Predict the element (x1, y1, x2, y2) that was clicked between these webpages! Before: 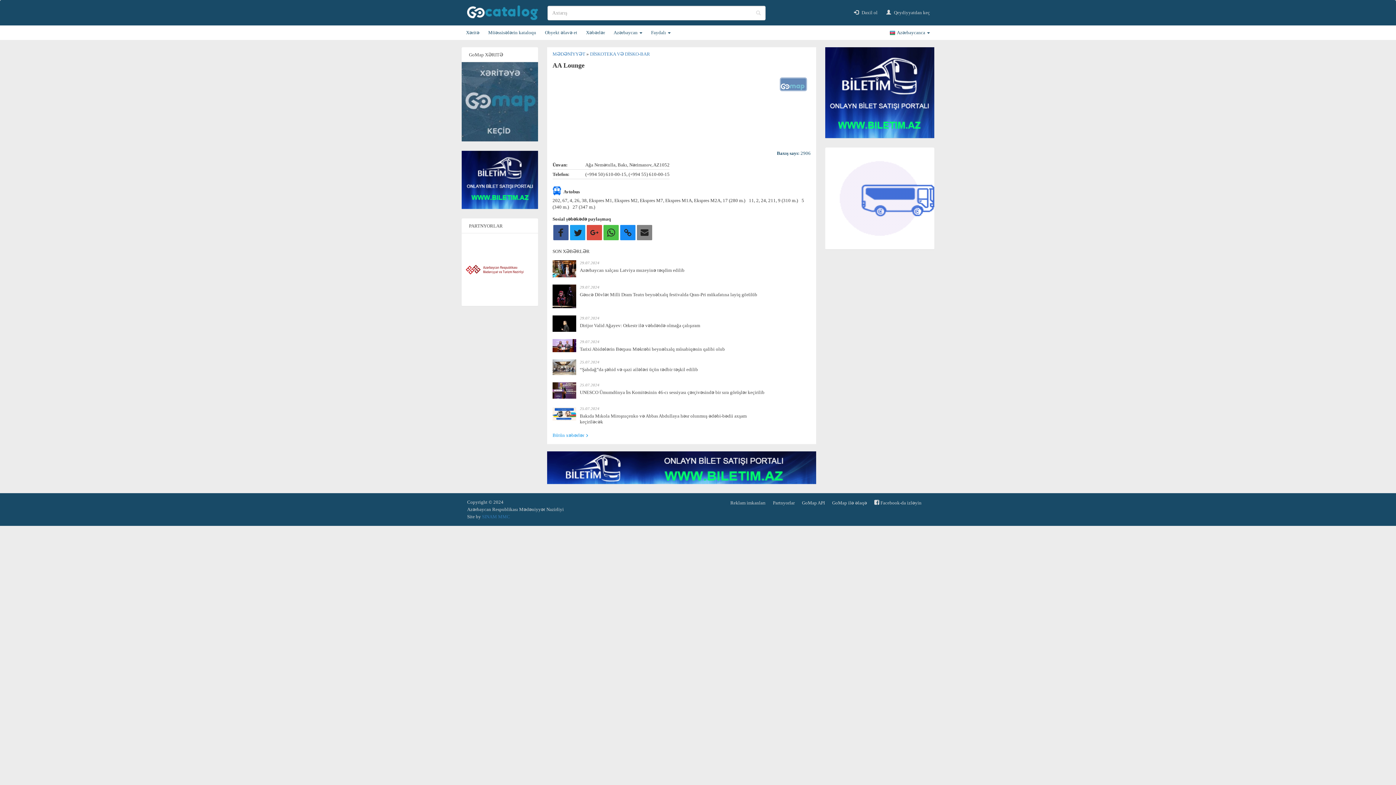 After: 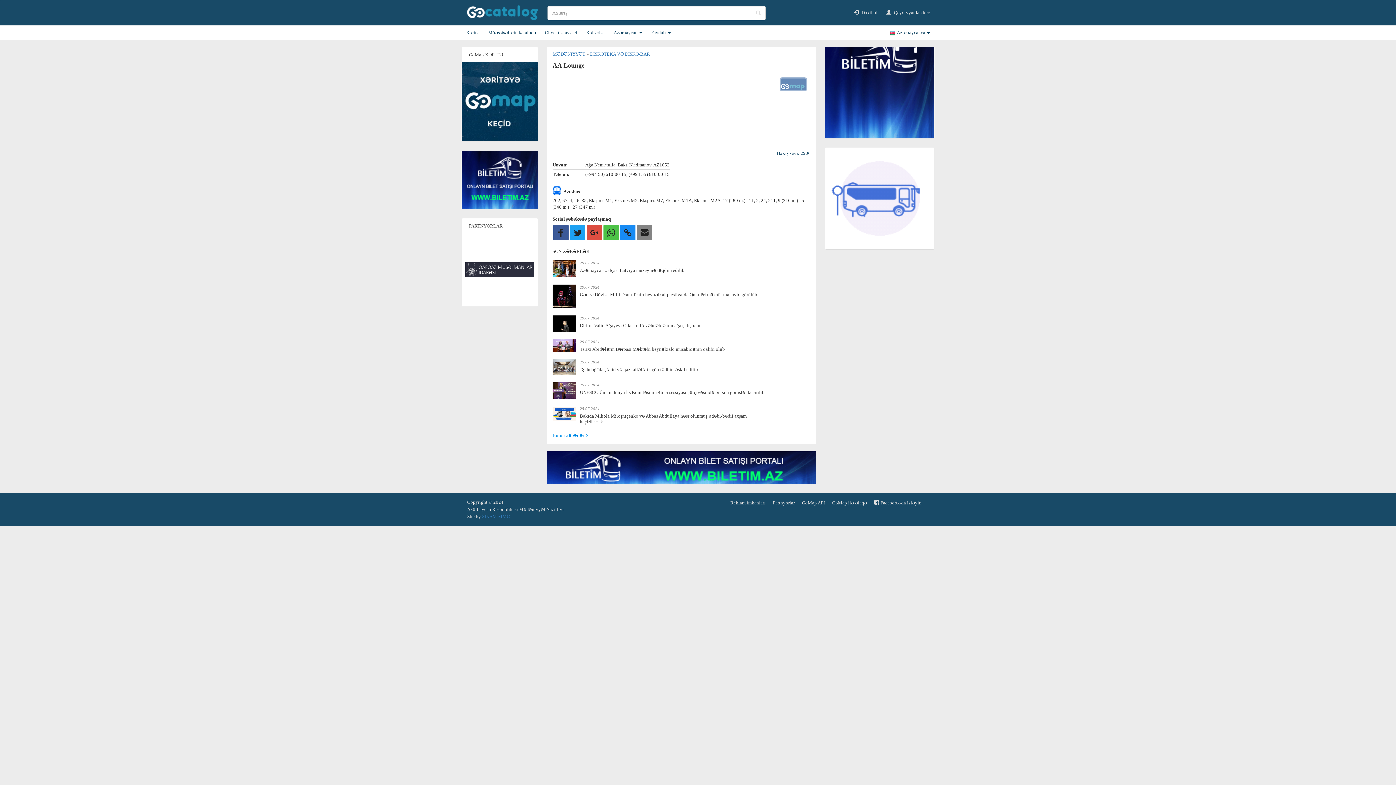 Action: bbox: (461, 62, 538, 141)